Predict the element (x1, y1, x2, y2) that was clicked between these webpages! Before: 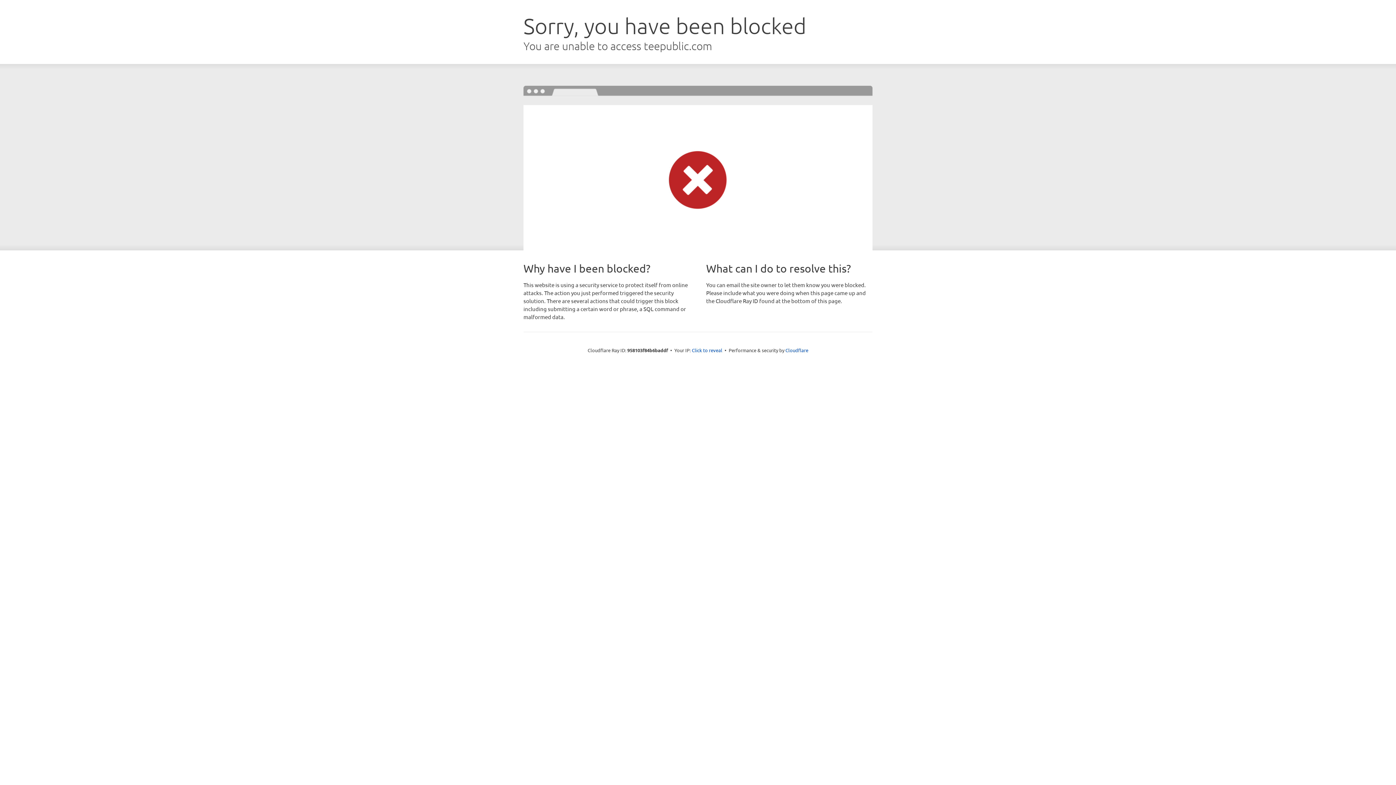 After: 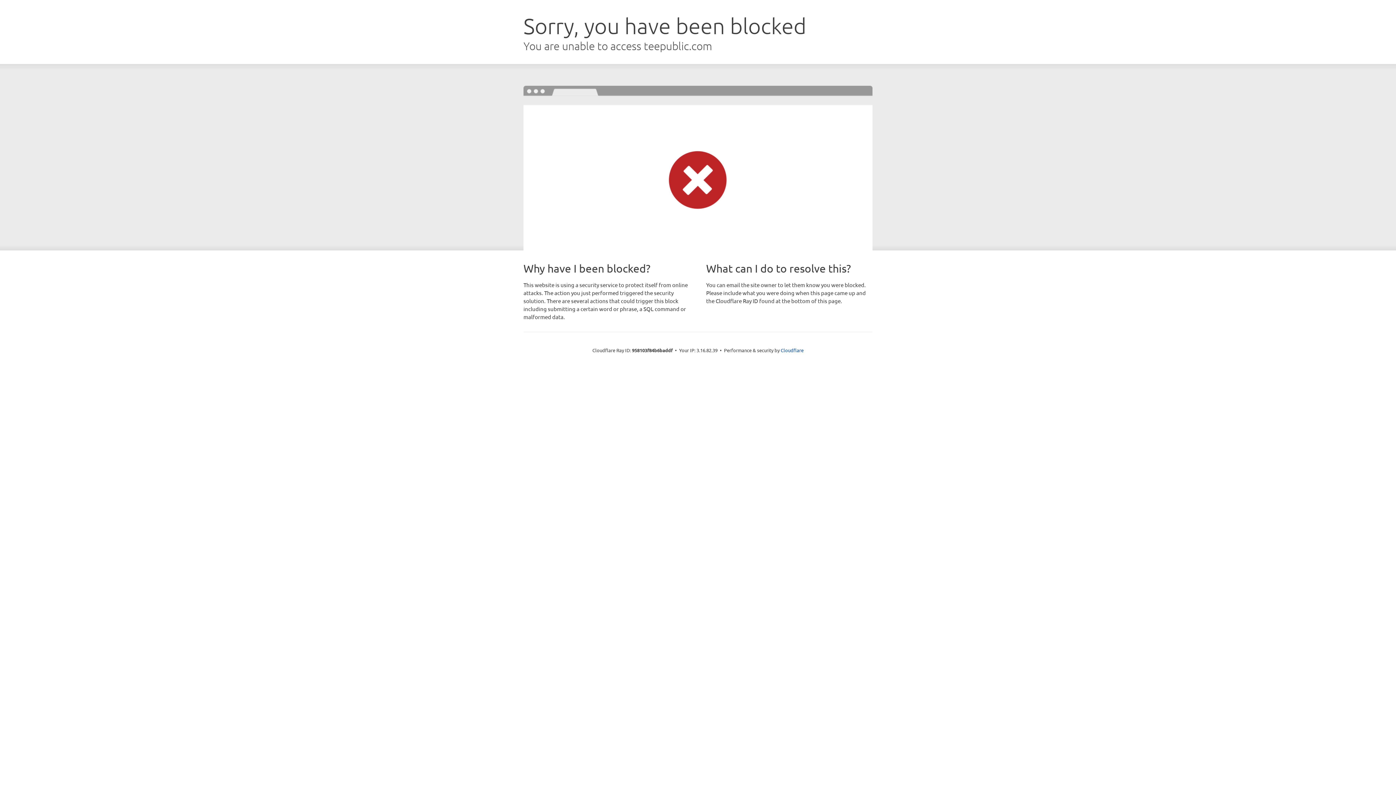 Action: label: Click to reveal bbox: (692, 346, 722, 353)